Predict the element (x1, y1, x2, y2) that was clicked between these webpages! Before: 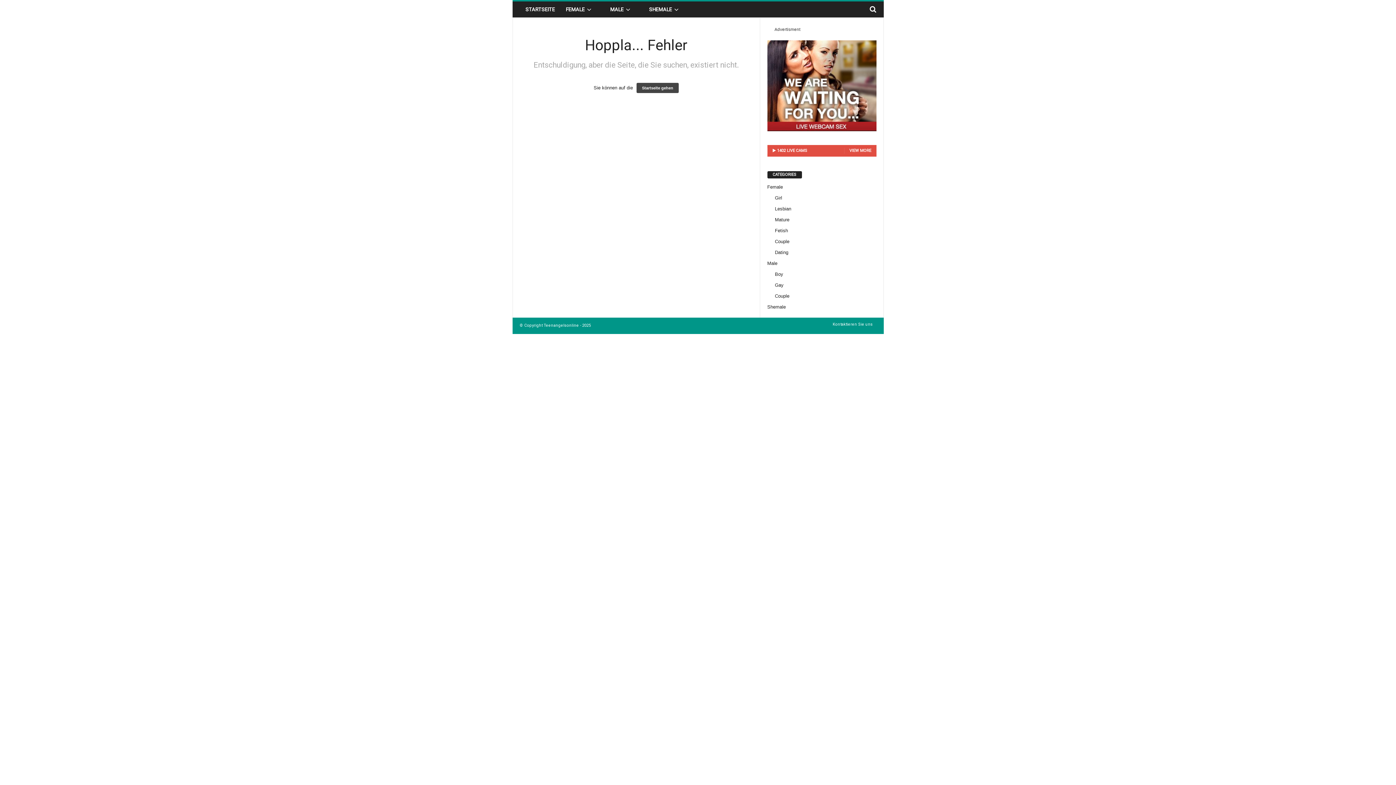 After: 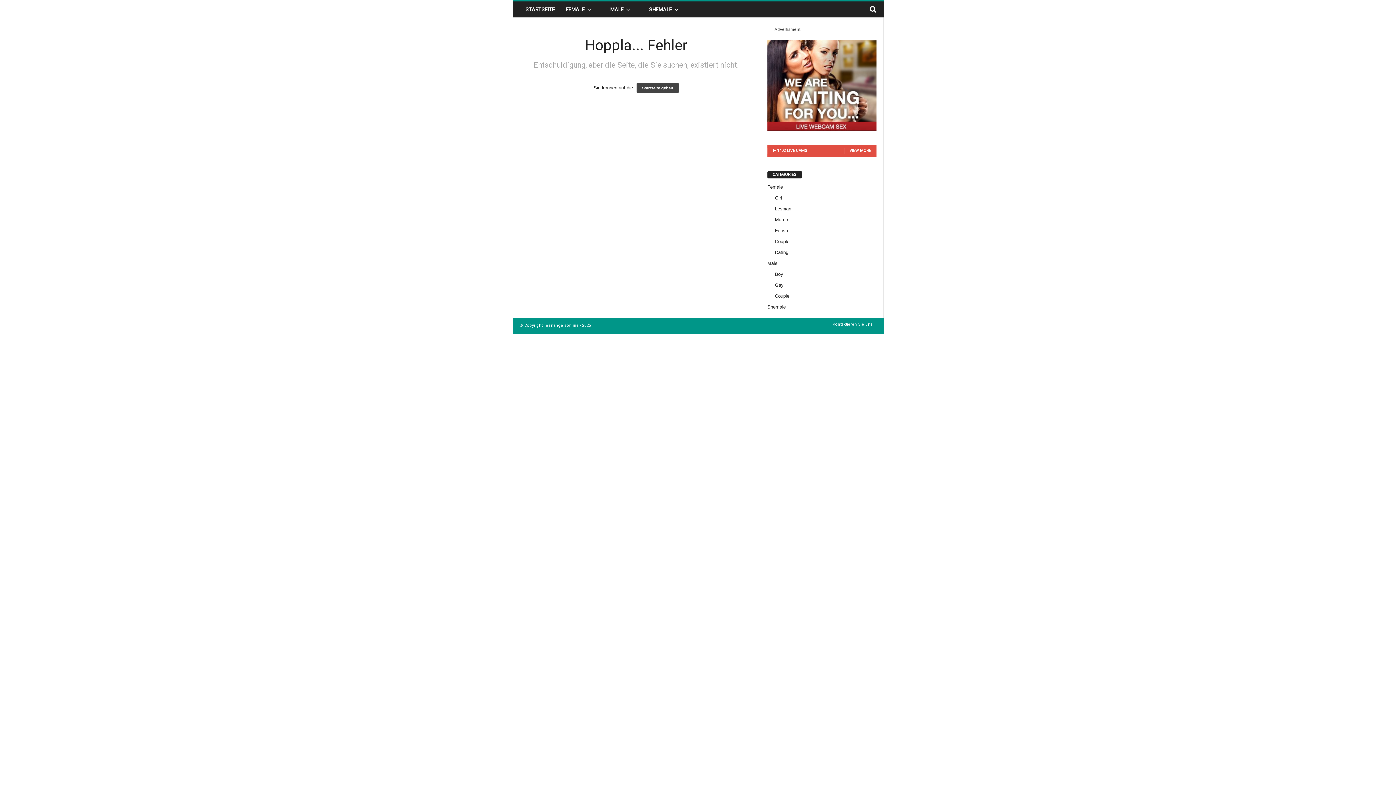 Action: bbox: (767, 40, 876, 131)